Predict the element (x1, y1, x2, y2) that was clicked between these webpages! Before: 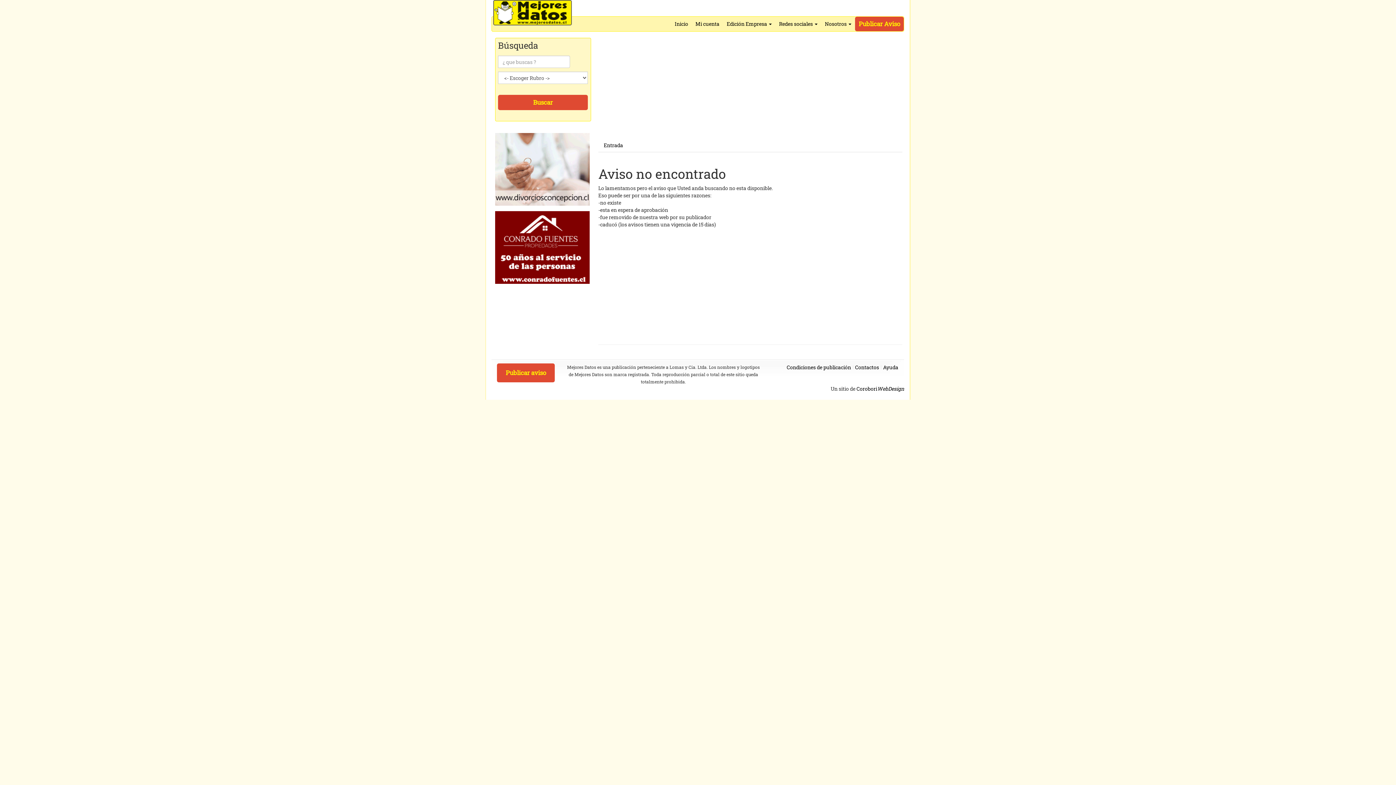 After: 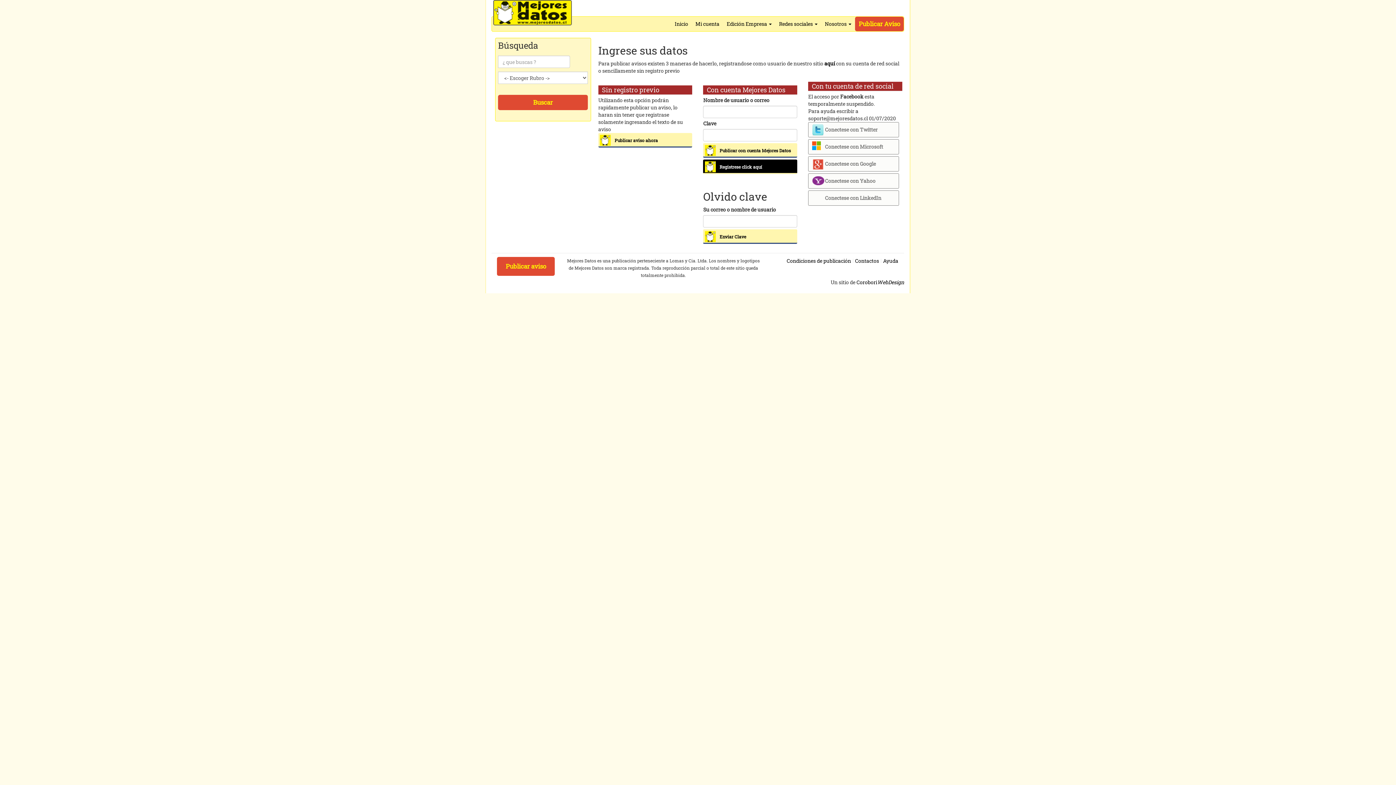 Action: bbox: (497, 363, 554, 382) label: Publicar aviso